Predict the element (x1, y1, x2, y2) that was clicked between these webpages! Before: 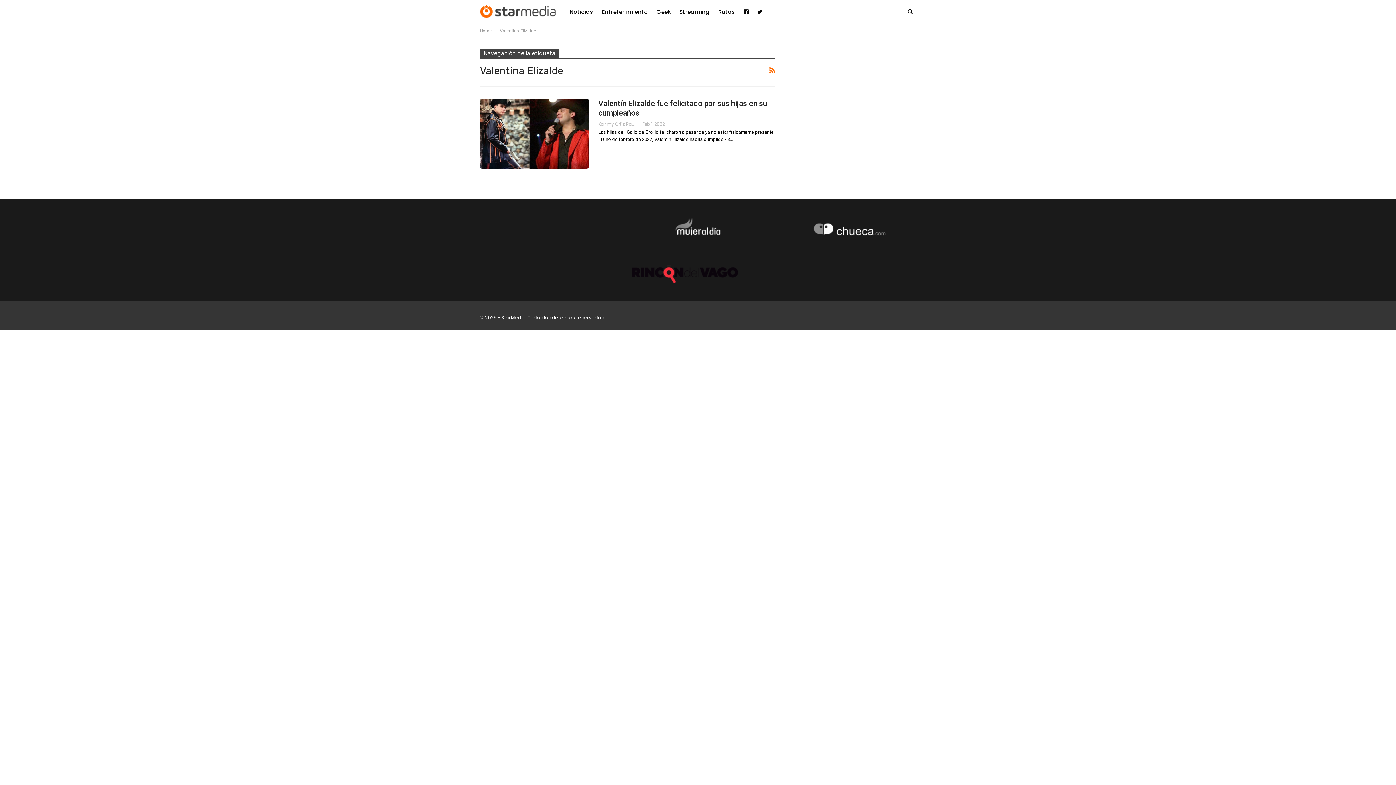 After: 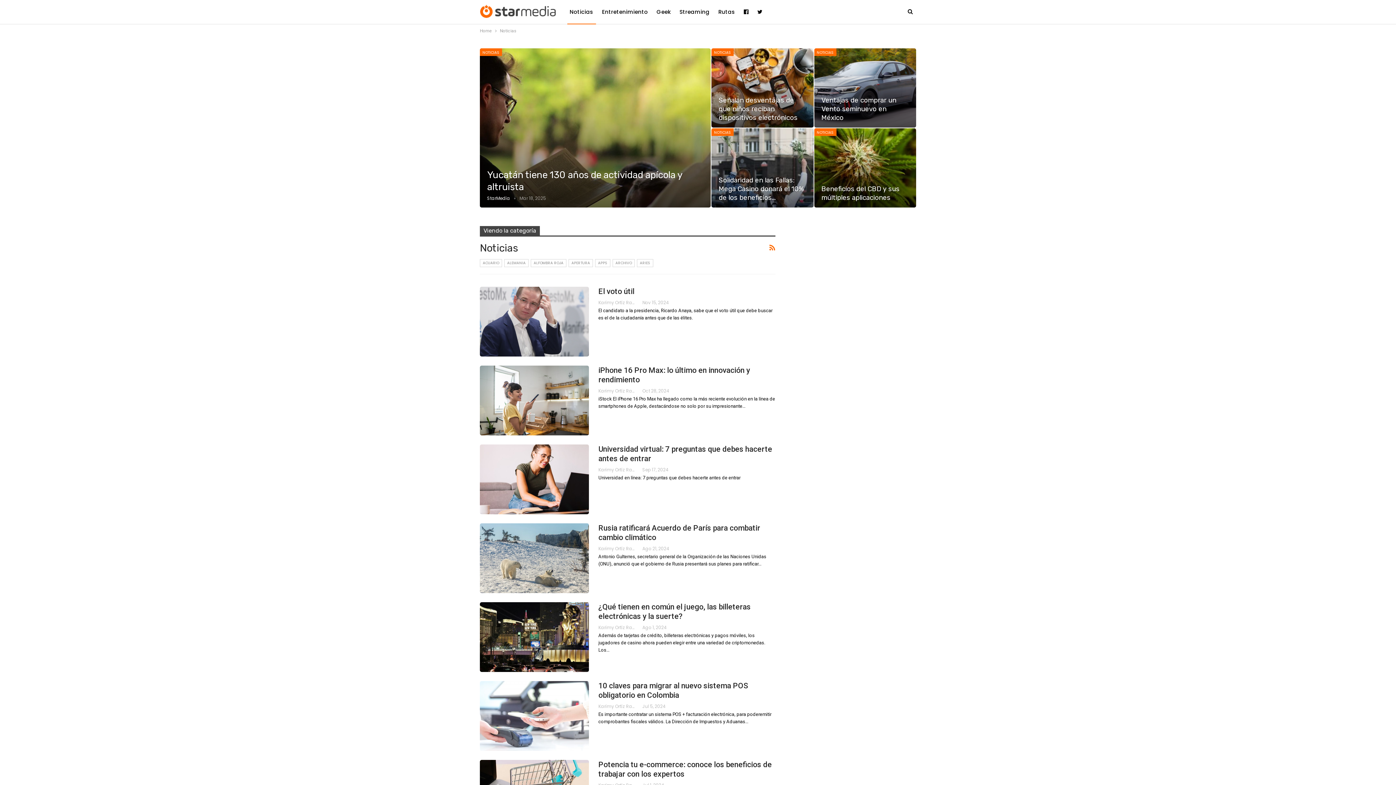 Action: bbox: (567, 0, 596, 24) label: Noticias